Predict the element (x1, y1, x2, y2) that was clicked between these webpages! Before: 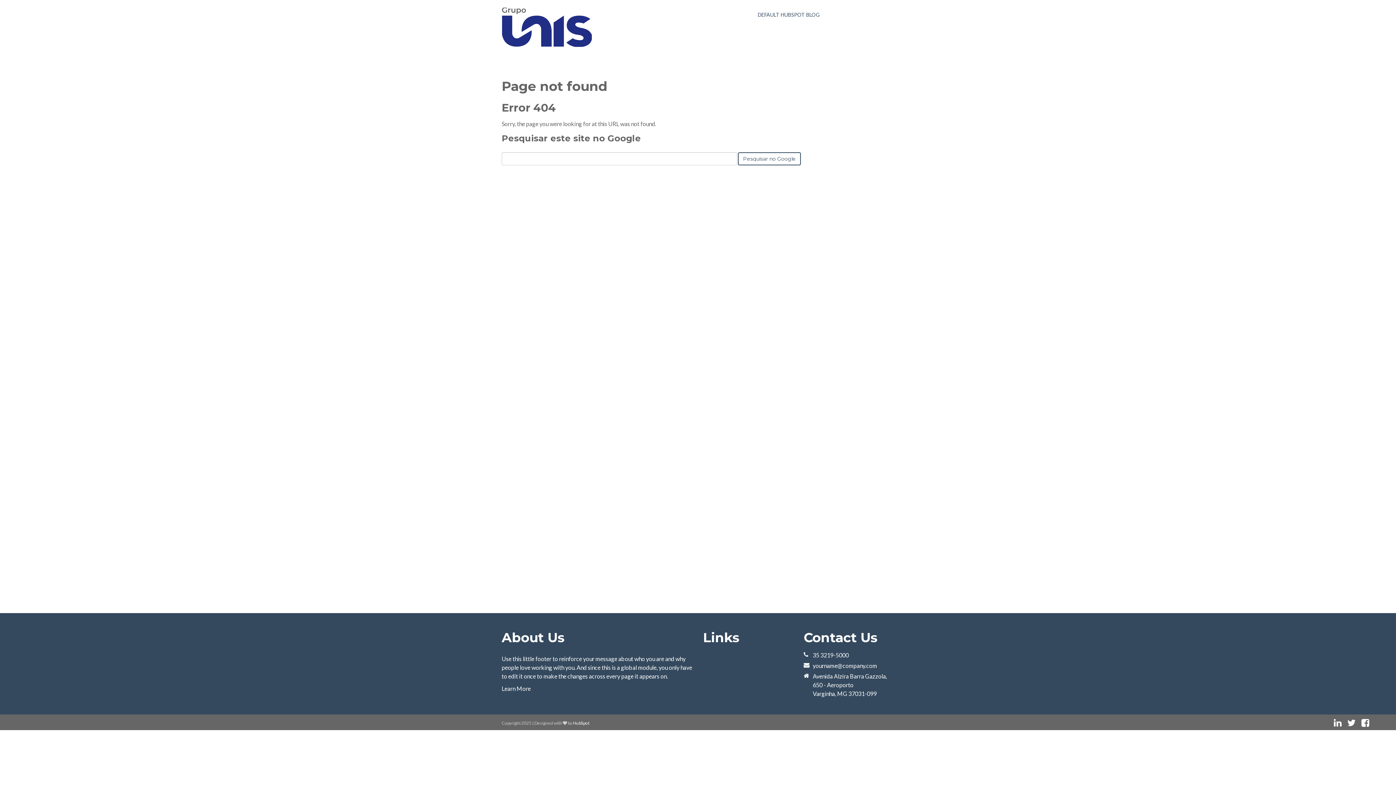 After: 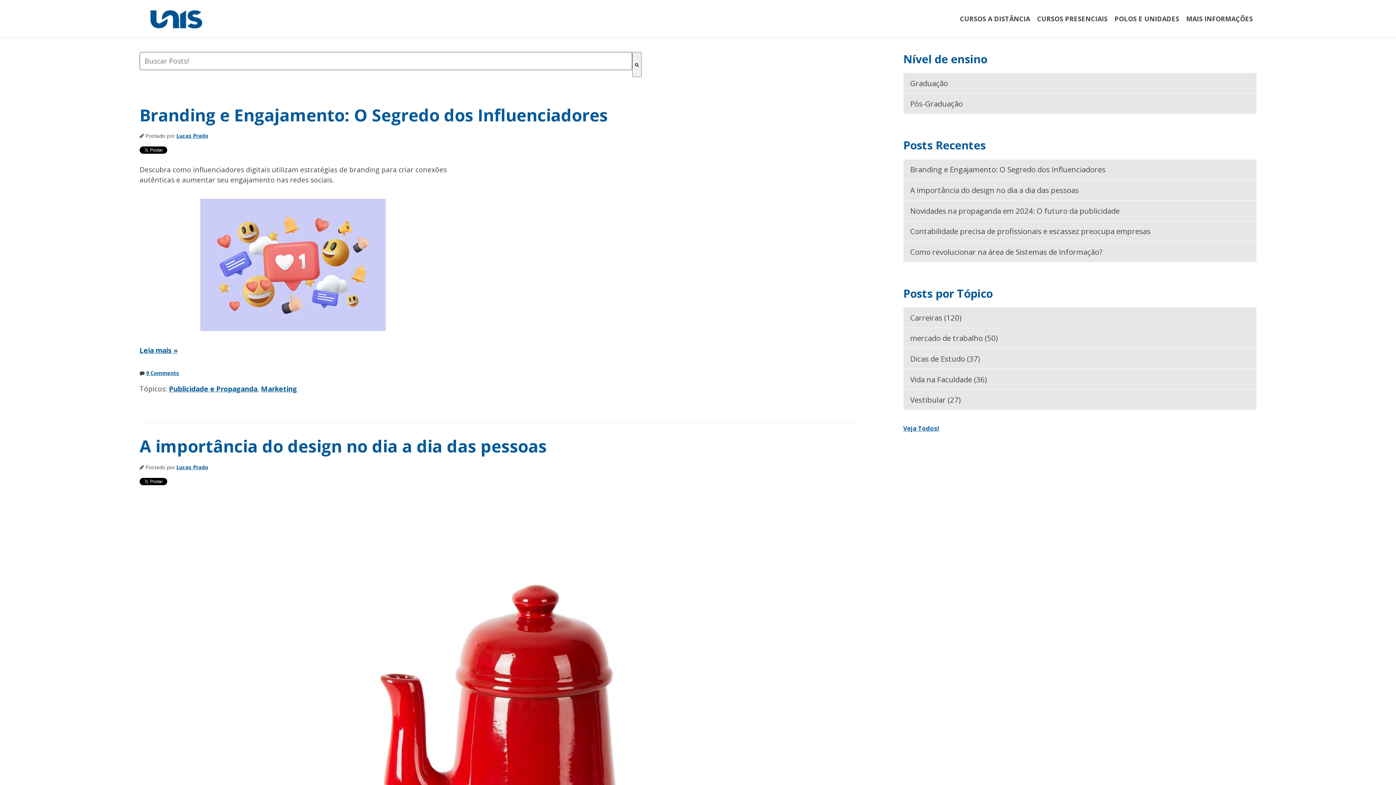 Action: label: DEFAULT HUBSPOT BLOG bbox: (754, 7, 823, 22)